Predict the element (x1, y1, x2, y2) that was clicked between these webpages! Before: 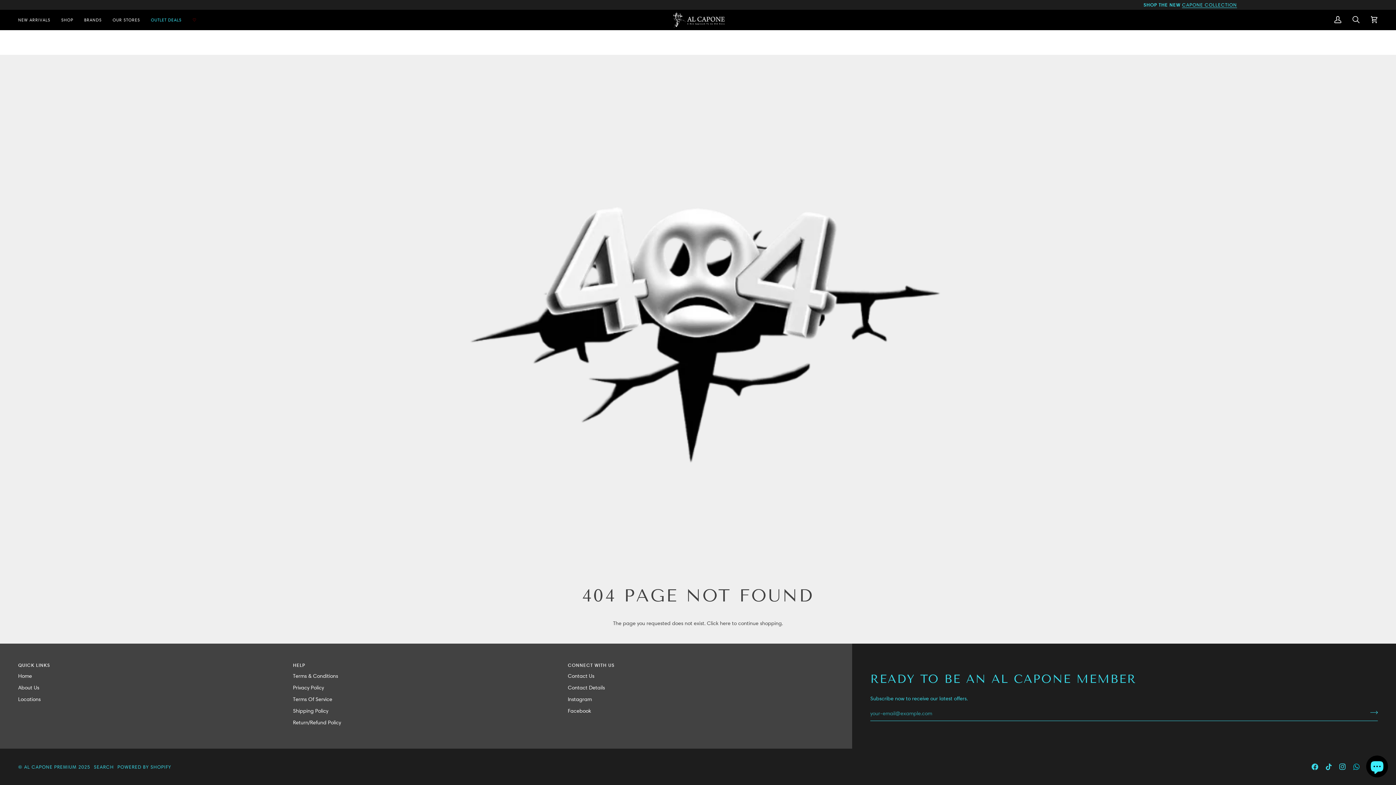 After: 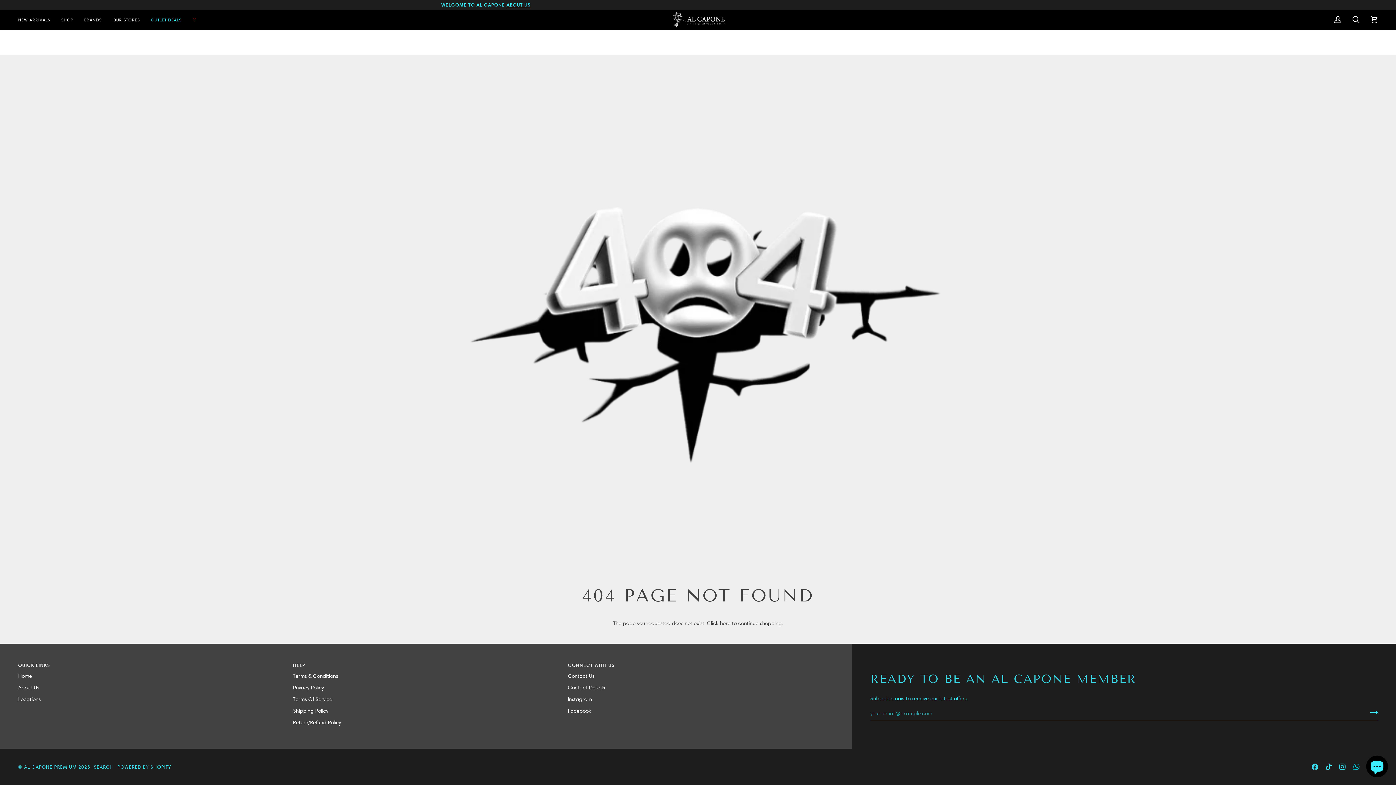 Action: label:  
TIKTOK bbox: (1325, 764, 1332, 770)